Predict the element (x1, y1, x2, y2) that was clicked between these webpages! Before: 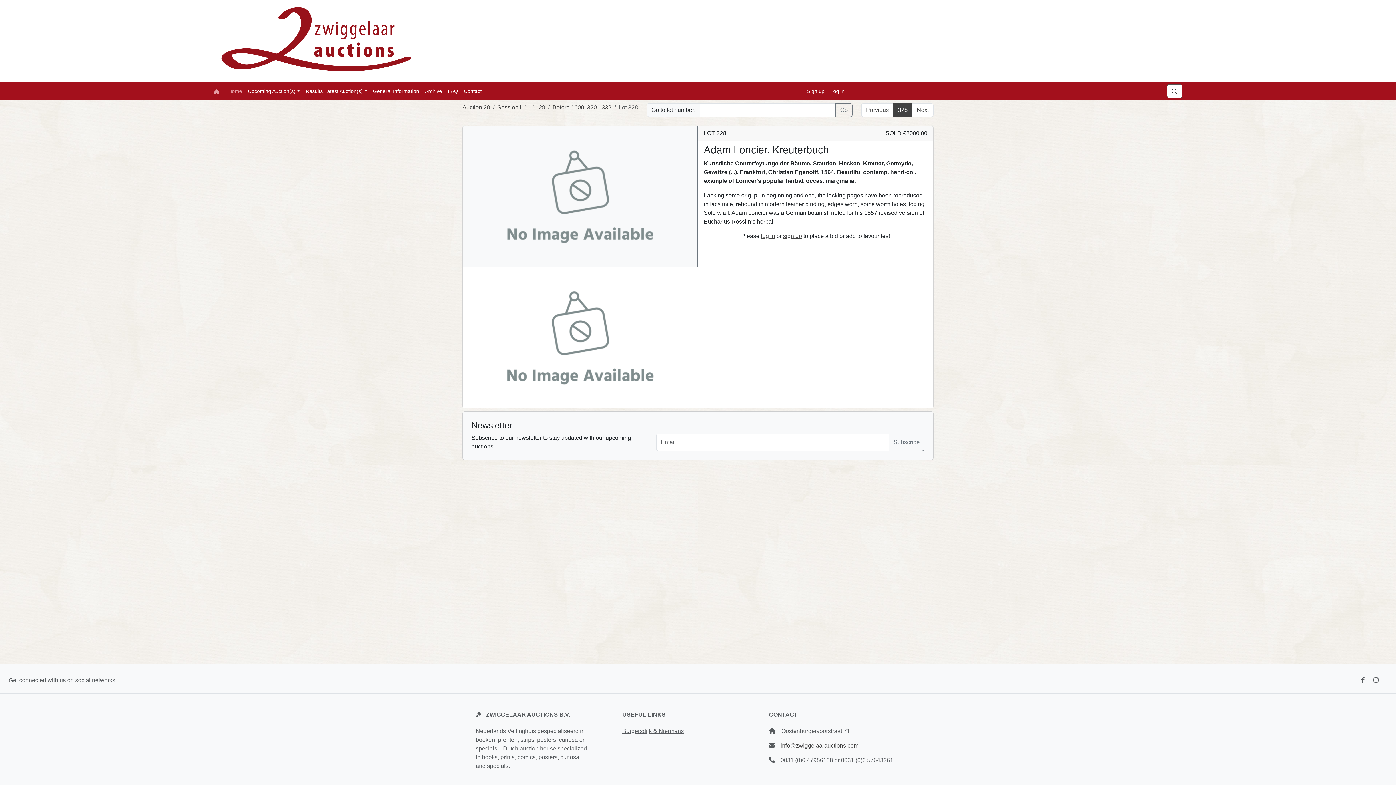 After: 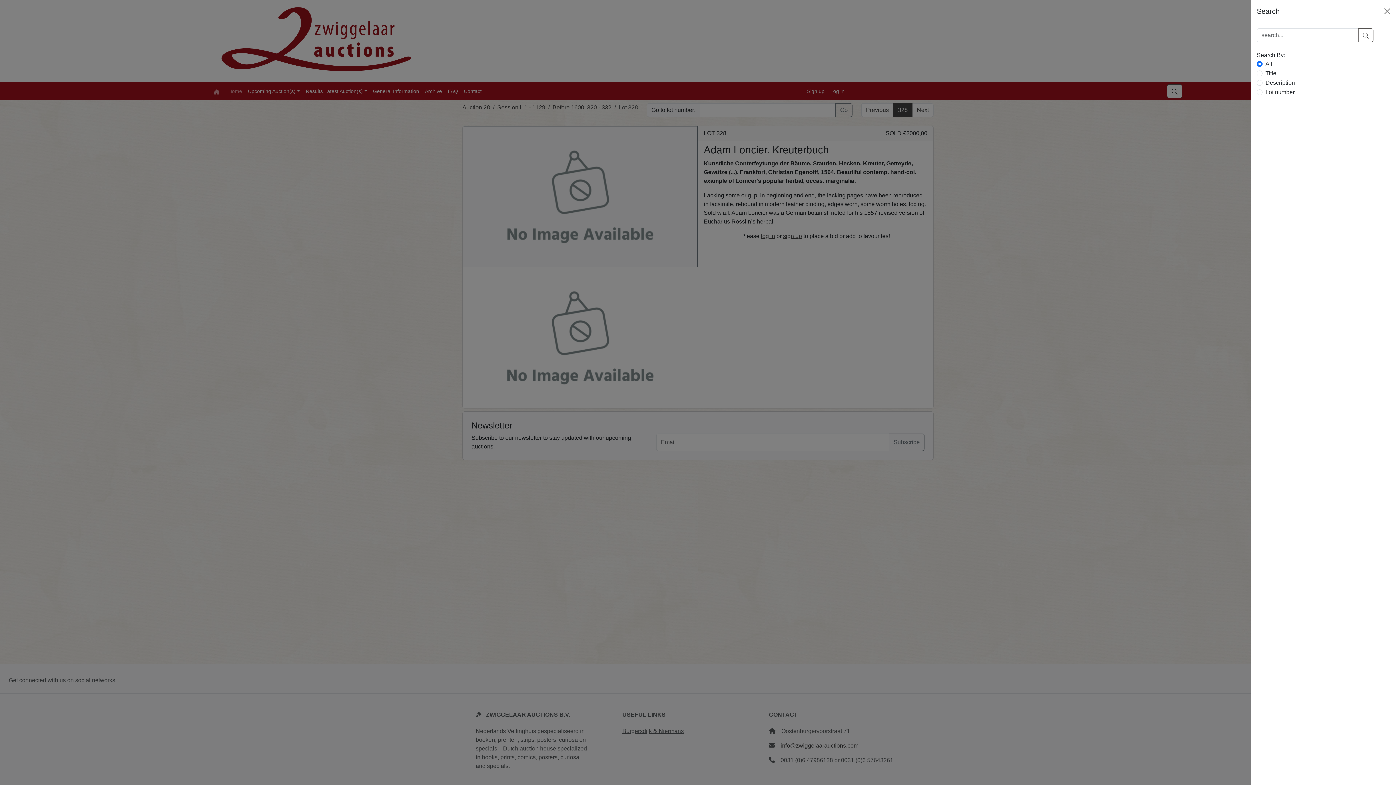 Action: bbox: (1167, 84, 1182, 98)